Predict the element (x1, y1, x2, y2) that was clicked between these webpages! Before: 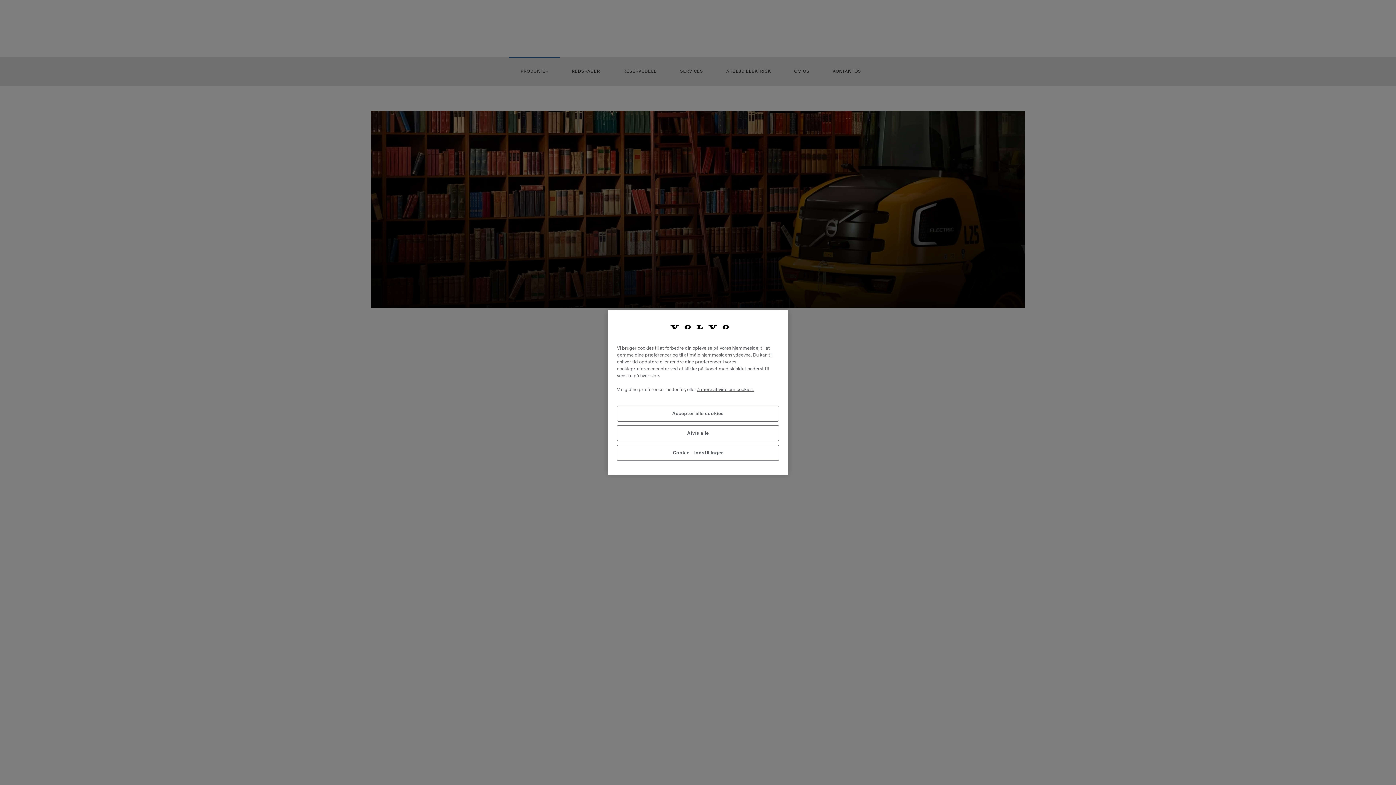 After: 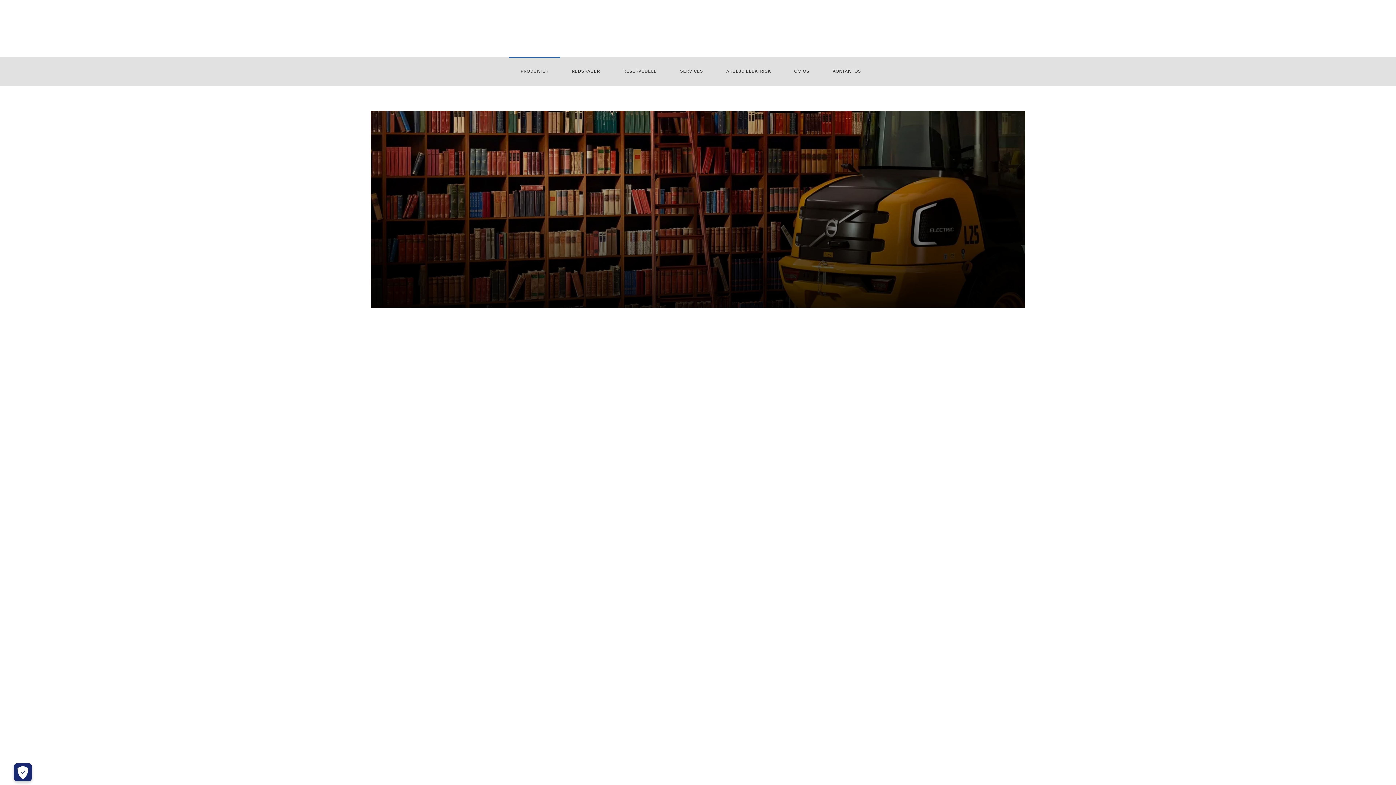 Action: bbox: (617, 425, 779, 441) label: Afvis alle